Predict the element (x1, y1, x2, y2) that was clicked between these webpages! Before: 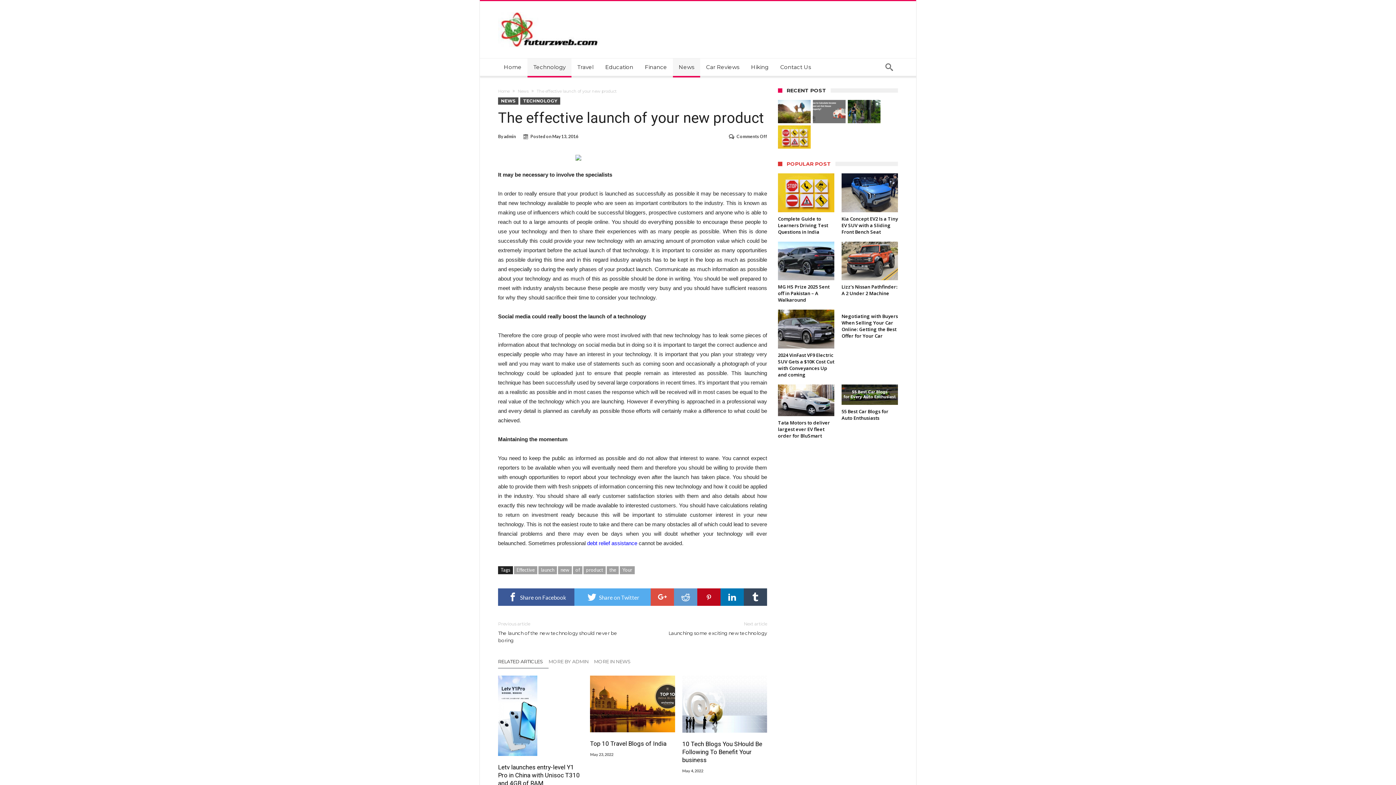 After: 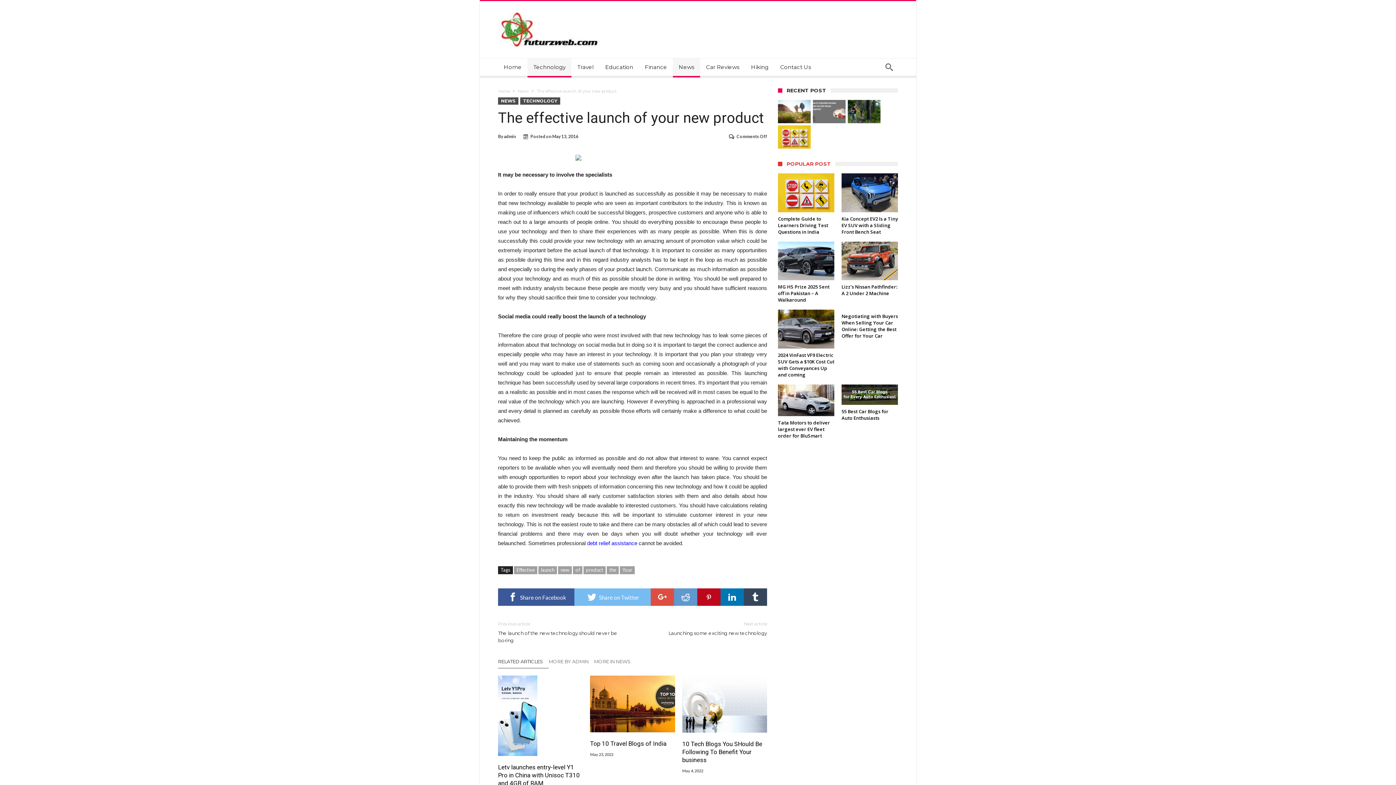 Action: bbox: (574, 588, 650, 606) label:  Share on Twitter